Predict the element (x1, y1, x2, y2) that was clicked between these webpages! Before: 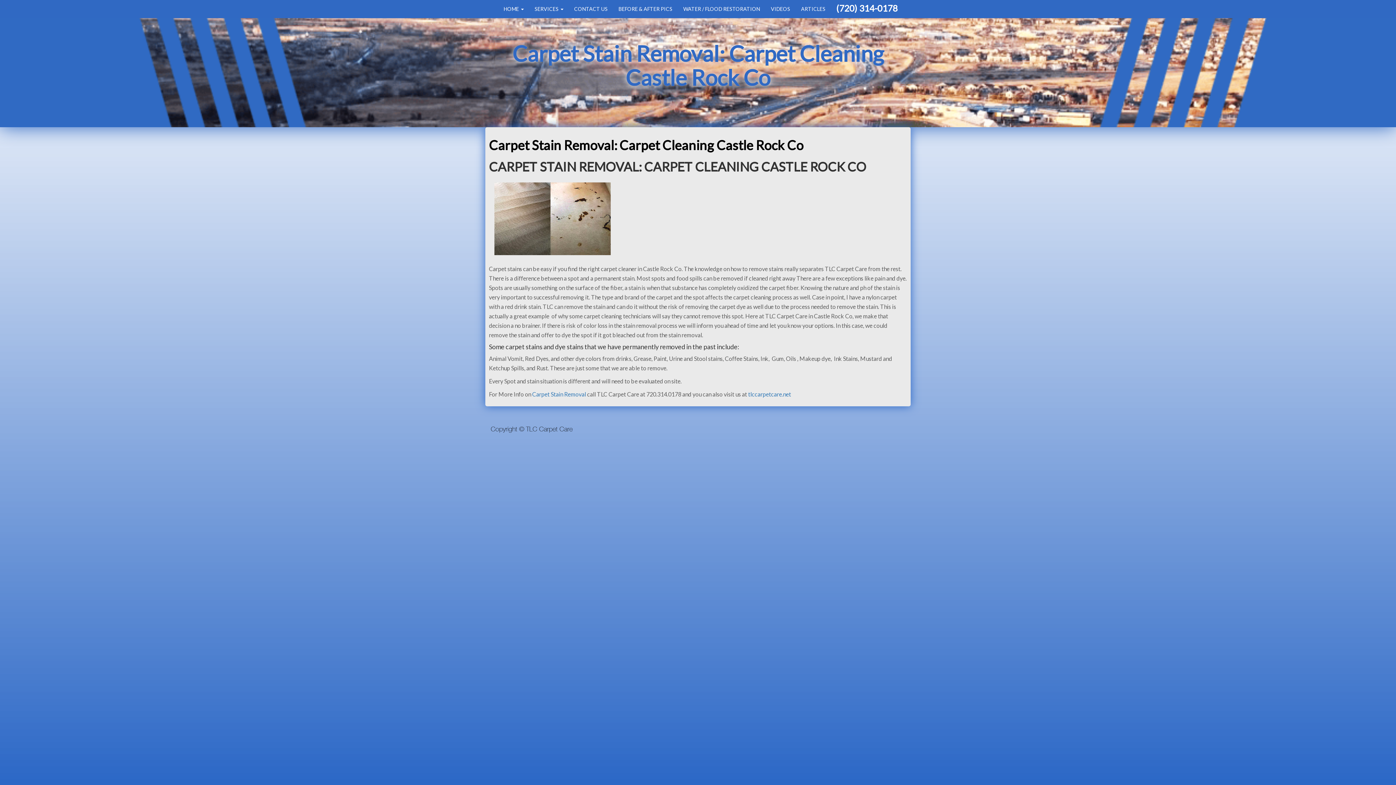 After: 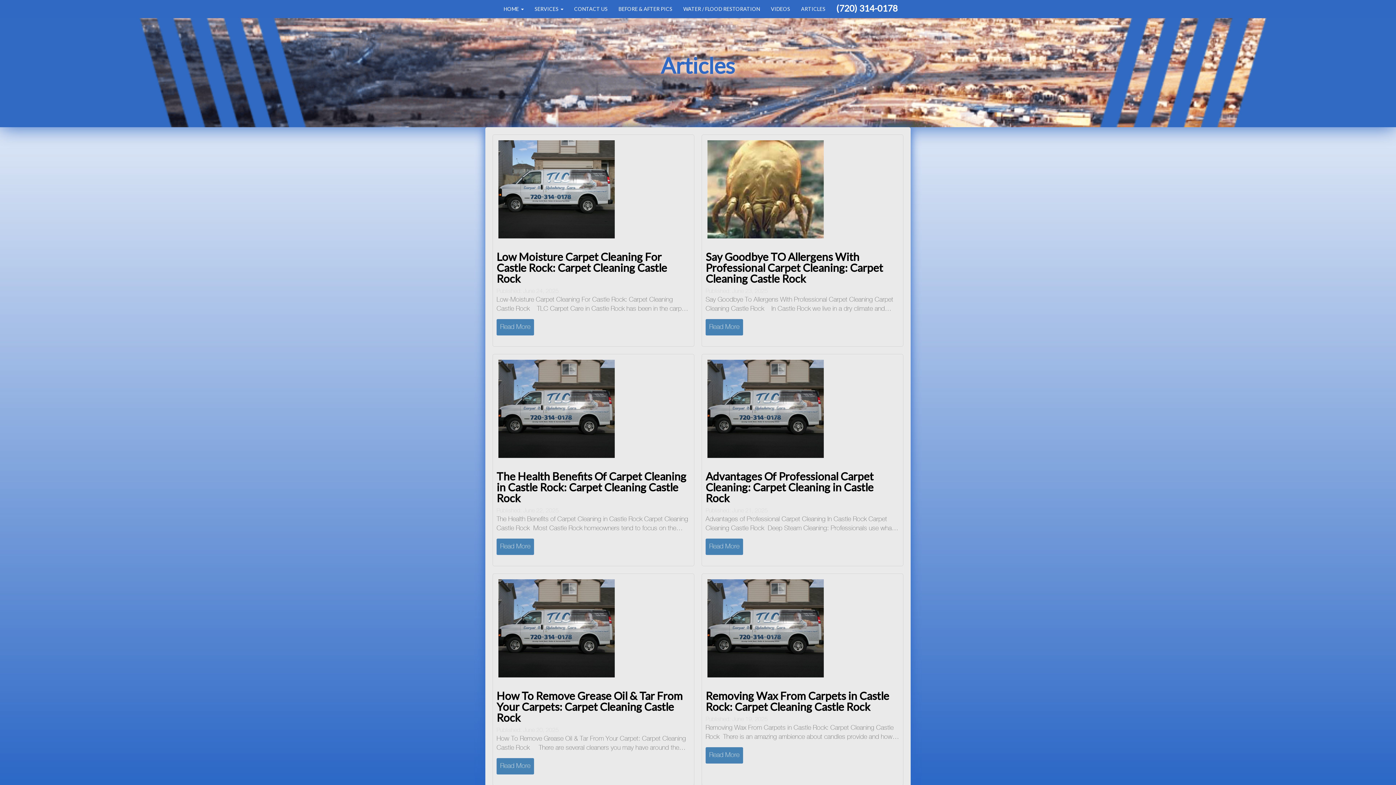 Action: label: ARTICLES bbox: (795, 0, 831, 18)